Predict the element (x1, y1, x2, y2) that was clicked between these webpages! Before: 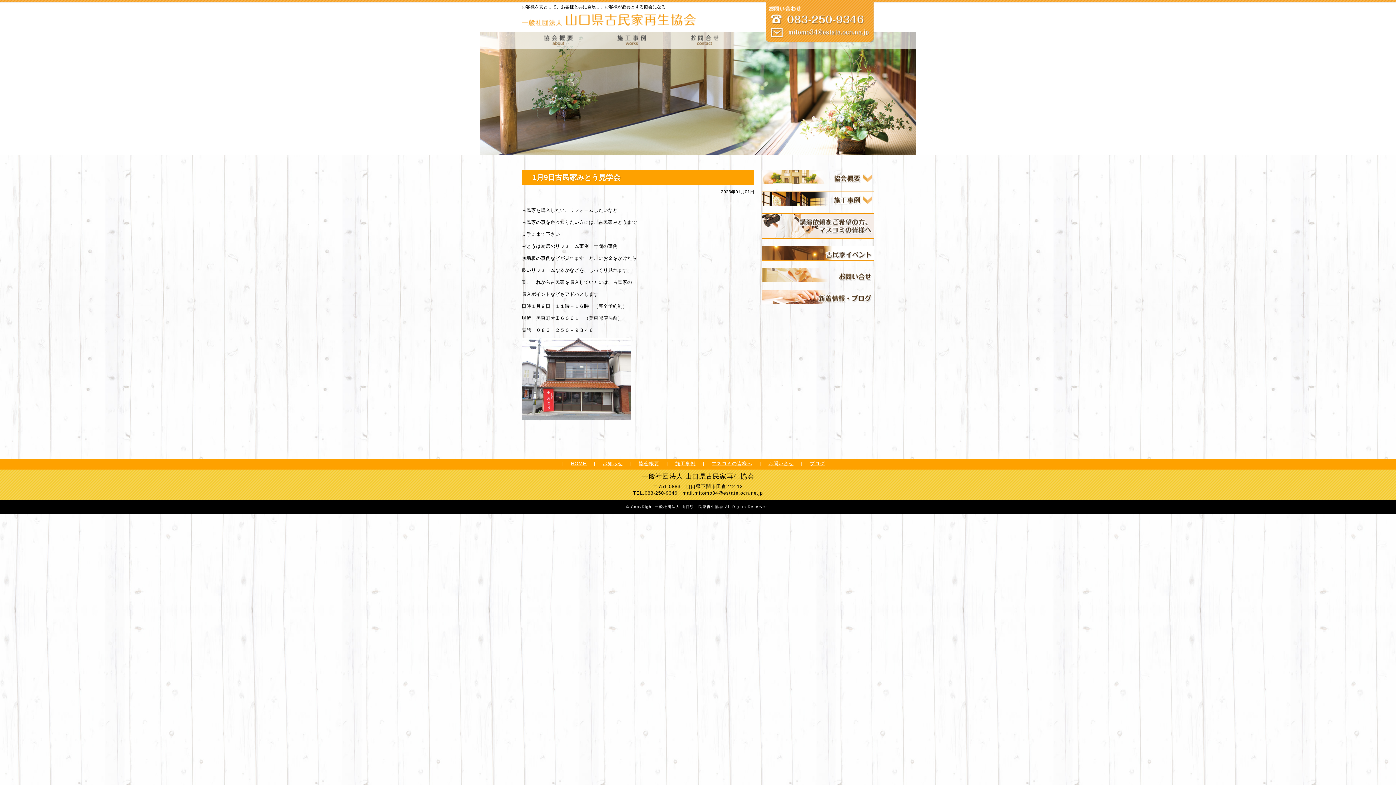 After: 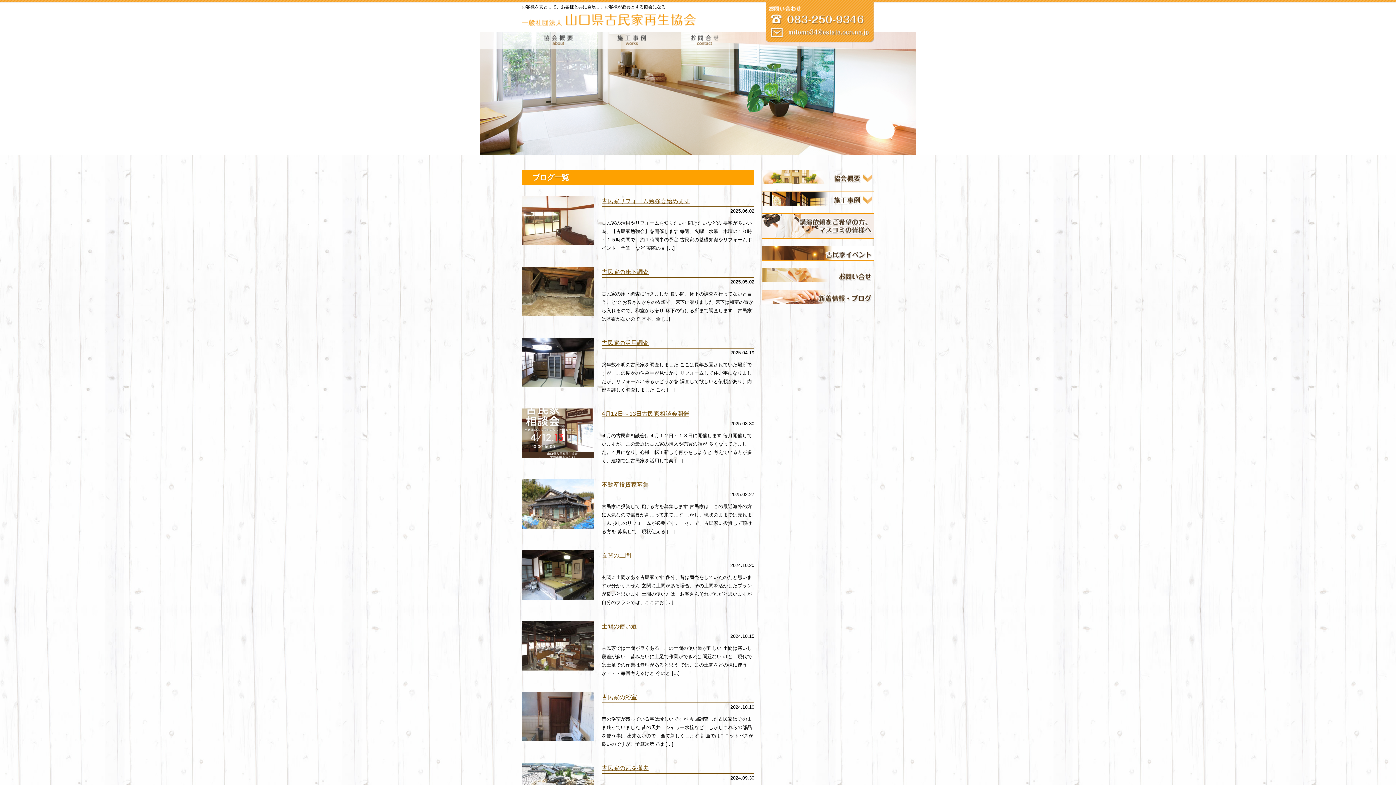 Action: bbox: (810, 461, 825, 466) label: ブログ